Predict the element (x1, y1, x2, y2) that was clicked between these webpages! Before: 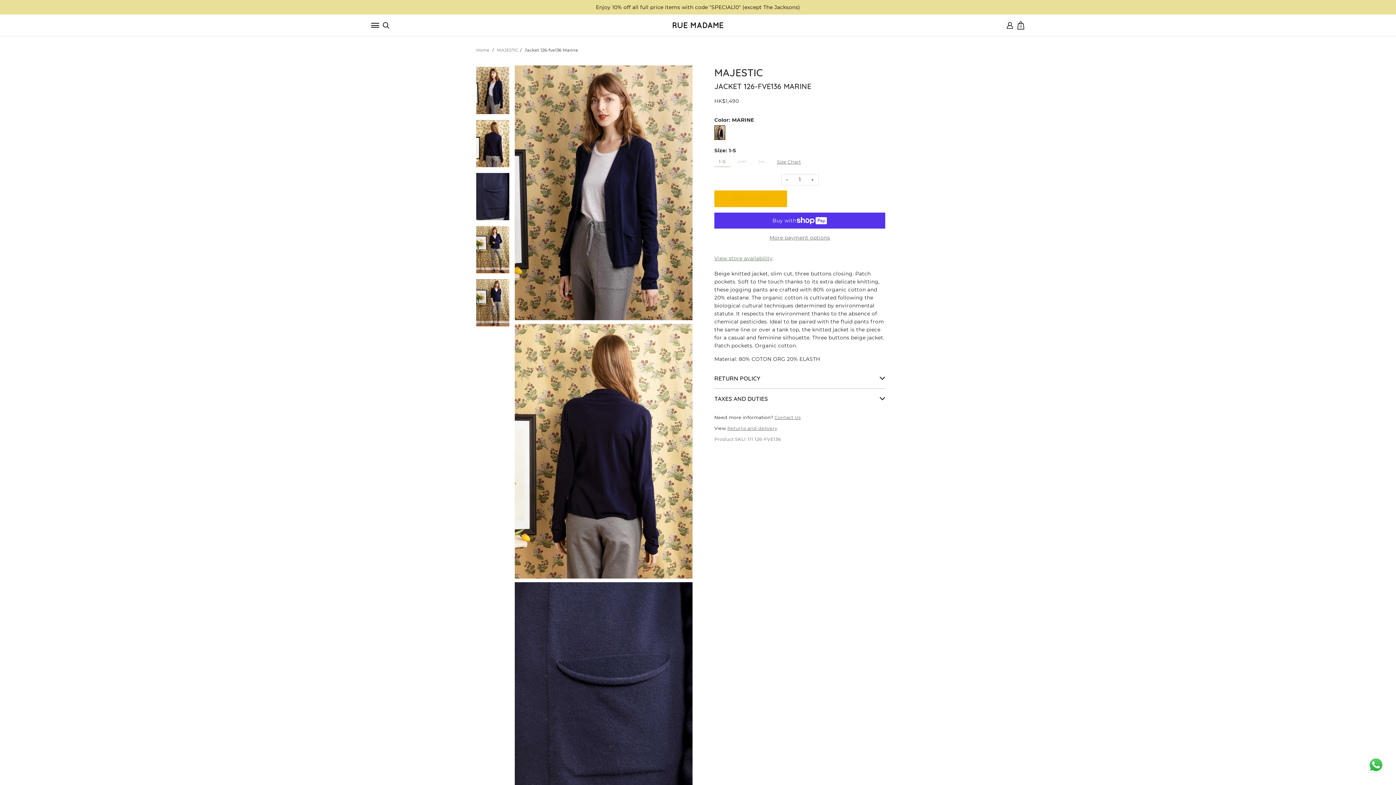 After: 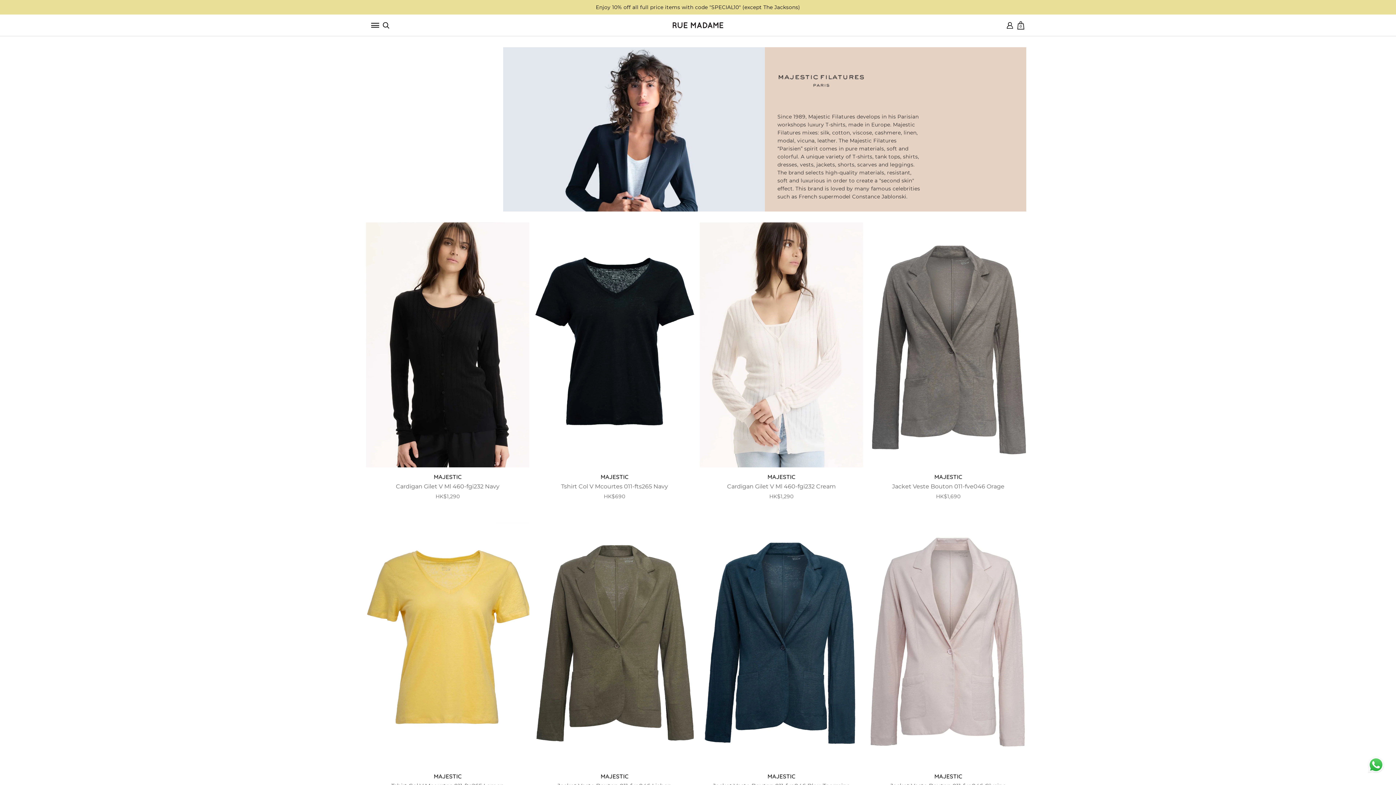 Action: label: MAJESTIC bbox: (497, 47, 518, 53)